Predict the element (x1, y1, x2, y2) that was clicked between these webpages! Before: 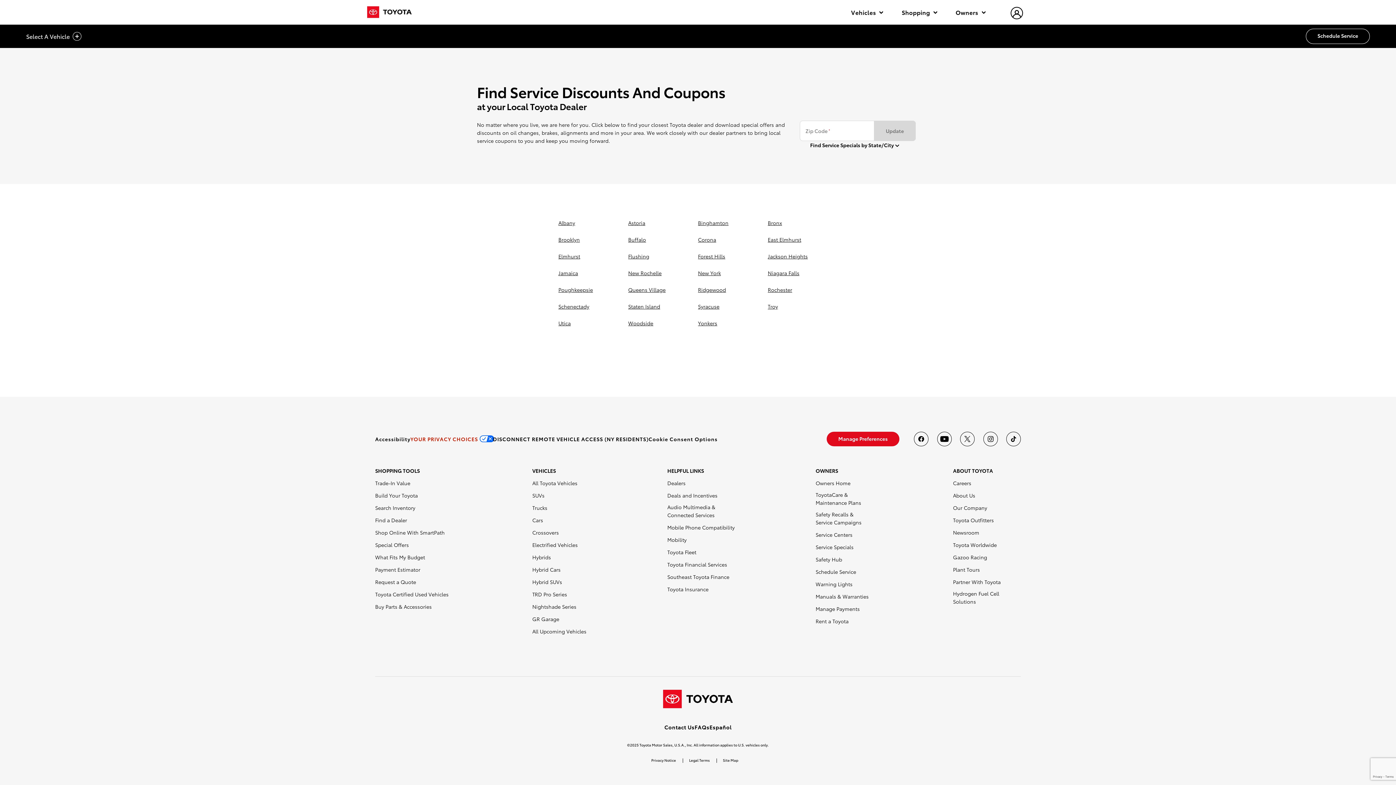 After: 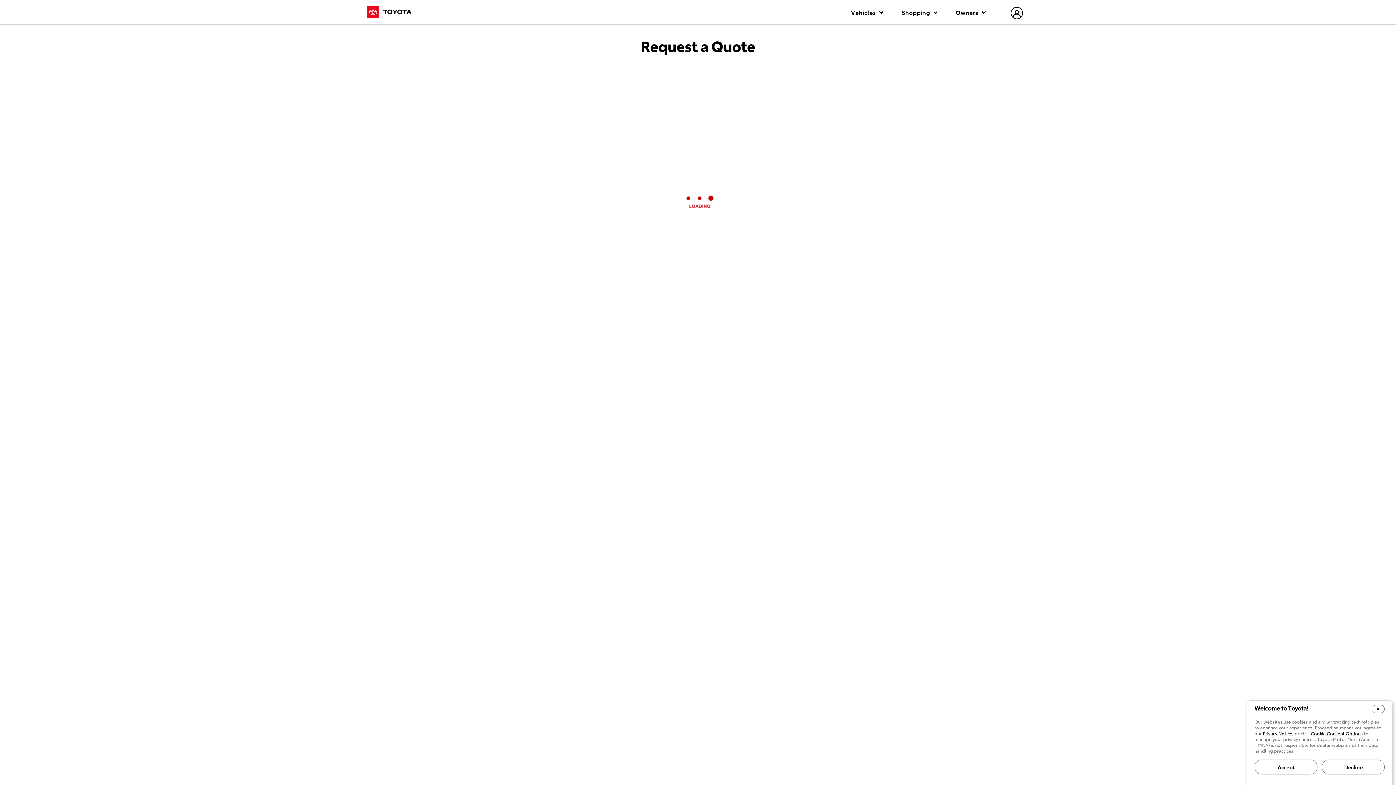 Action: bbox: (375, 578, 416, 586) label: Request a Quote